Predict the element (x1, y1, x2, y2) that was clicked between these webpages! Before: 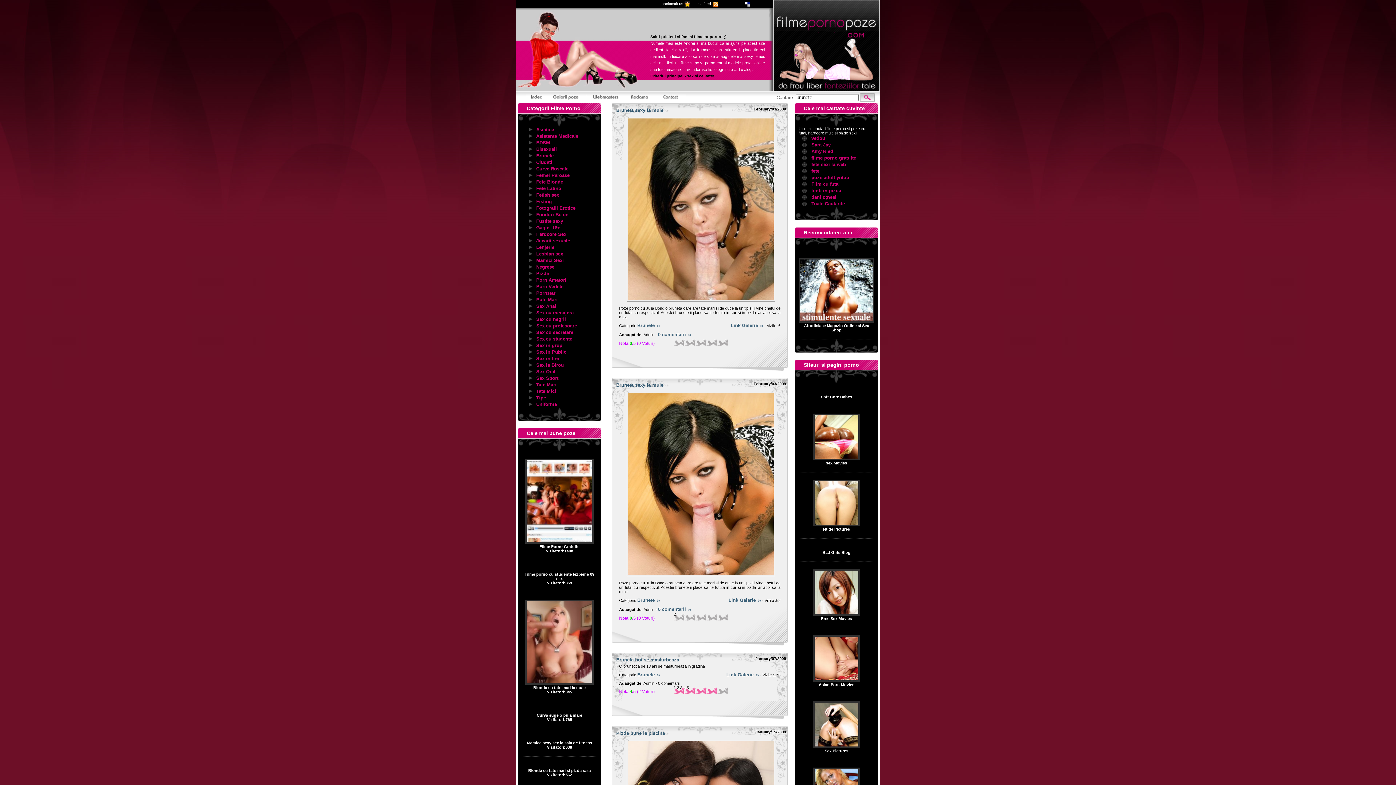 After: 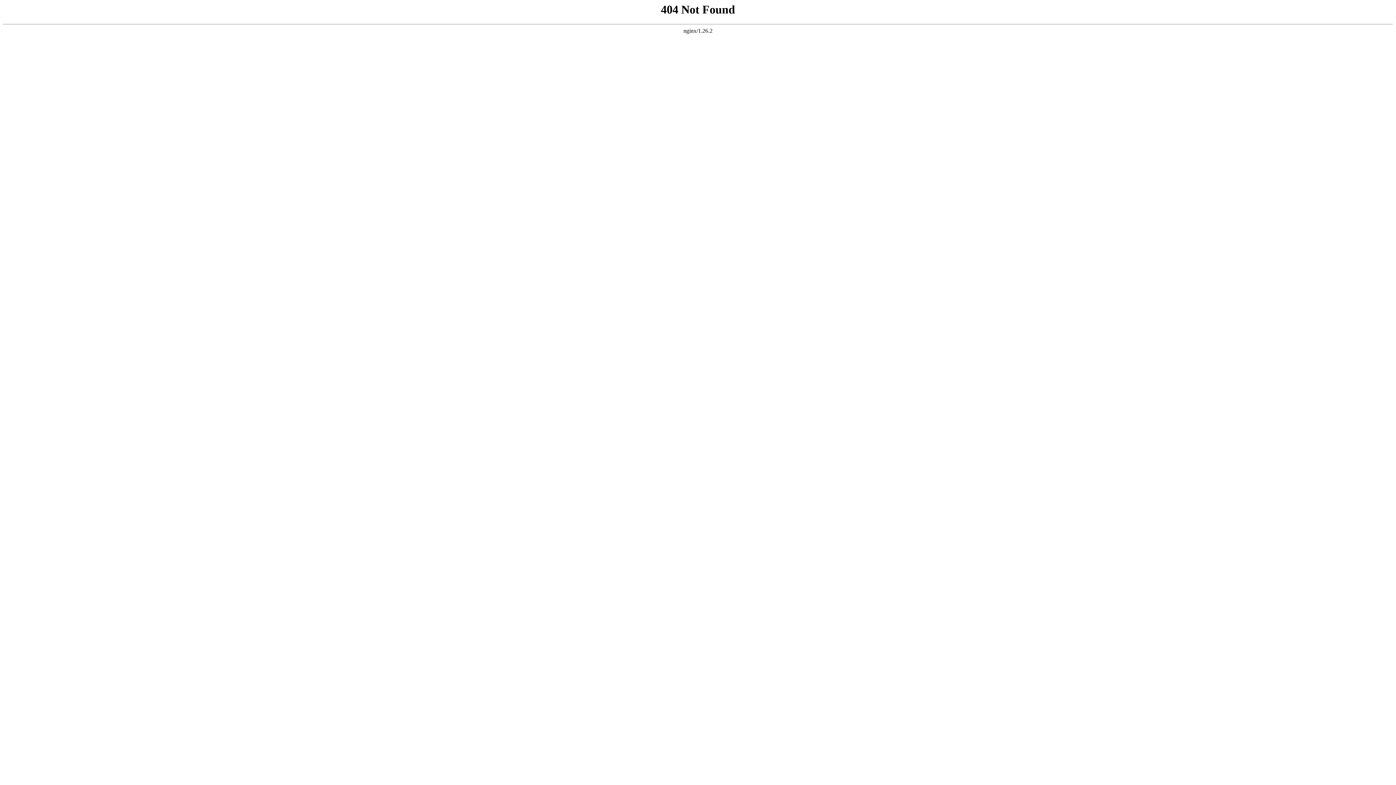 Action: label: 0 comentarii bbox: (658, 332, 691, 337)